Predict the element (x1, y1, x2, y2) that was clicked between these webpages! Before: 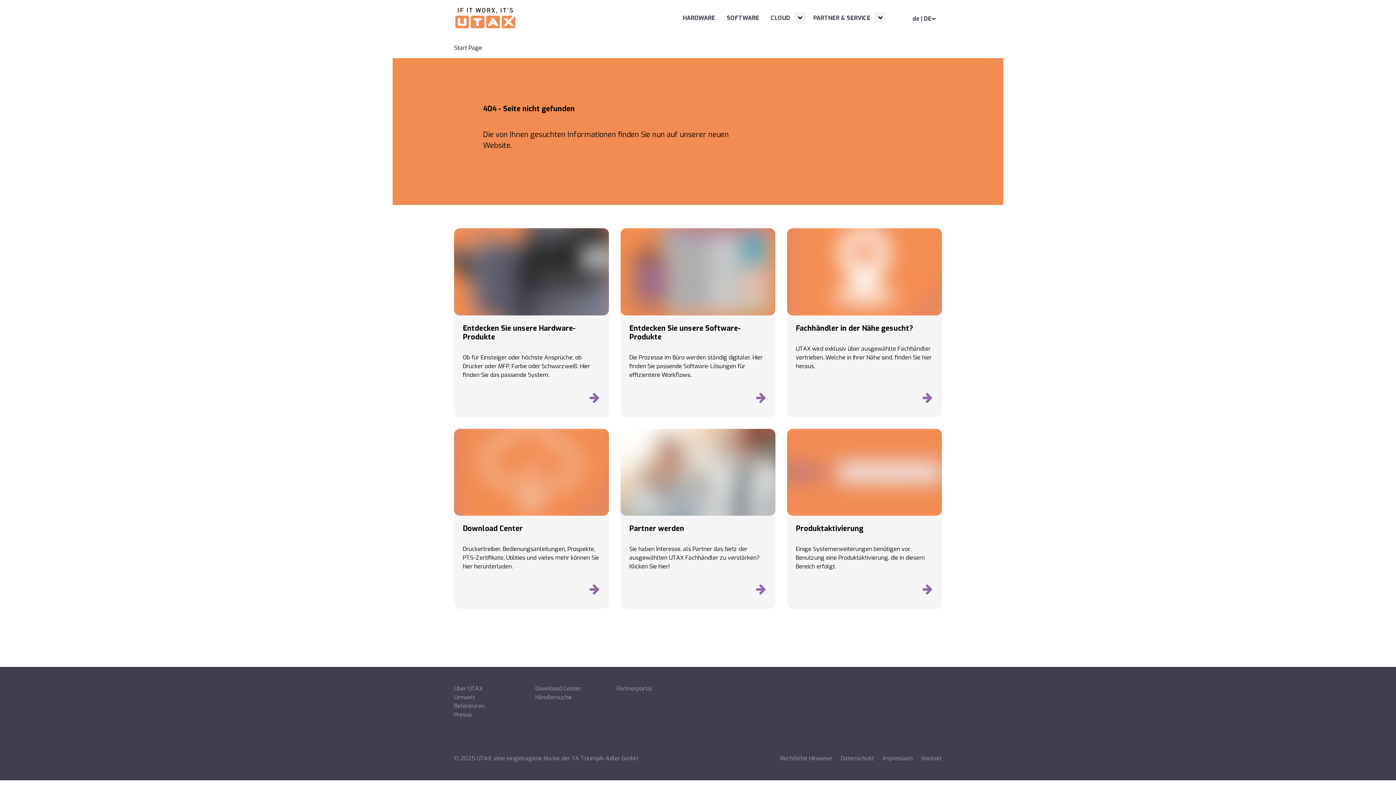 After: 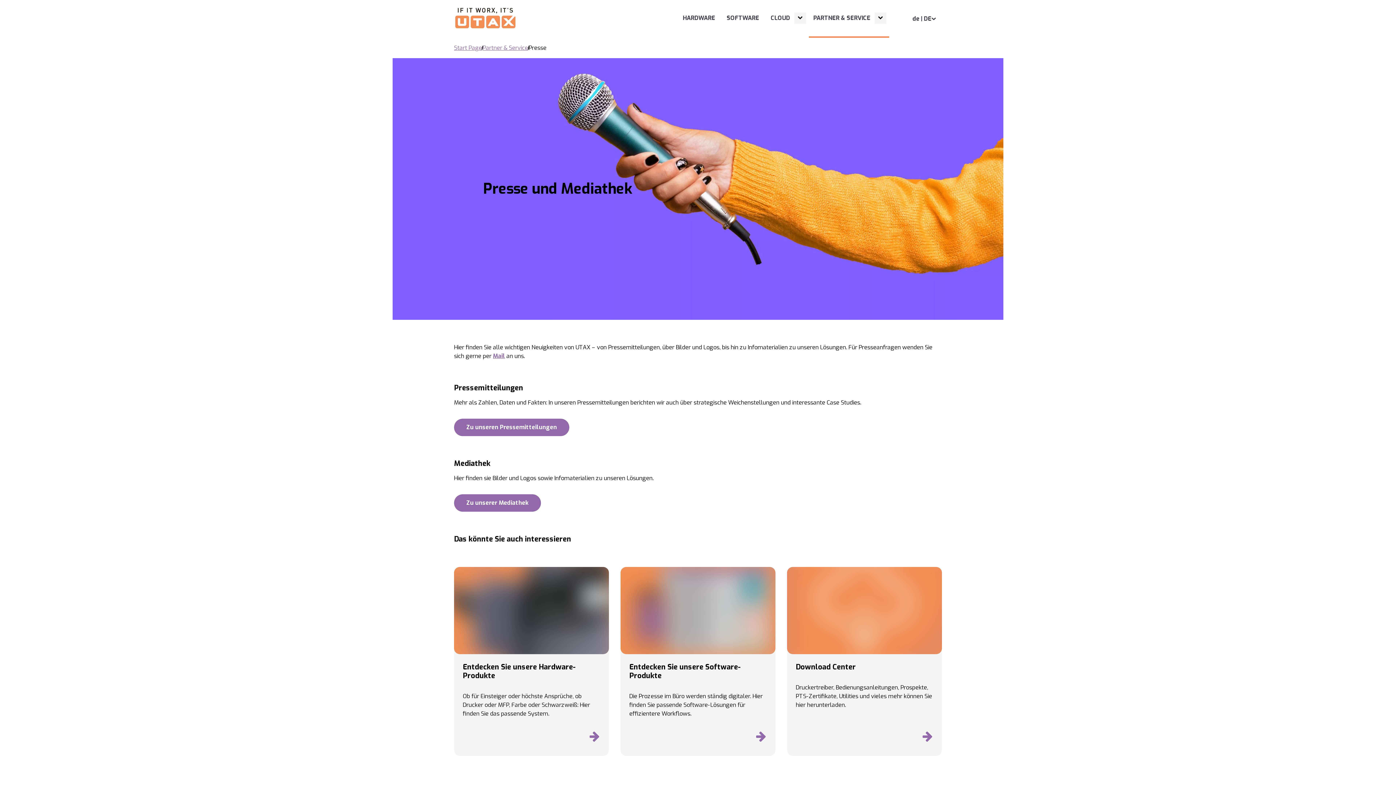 Action: bbox: (454, 711, 472, 719) label: Presse